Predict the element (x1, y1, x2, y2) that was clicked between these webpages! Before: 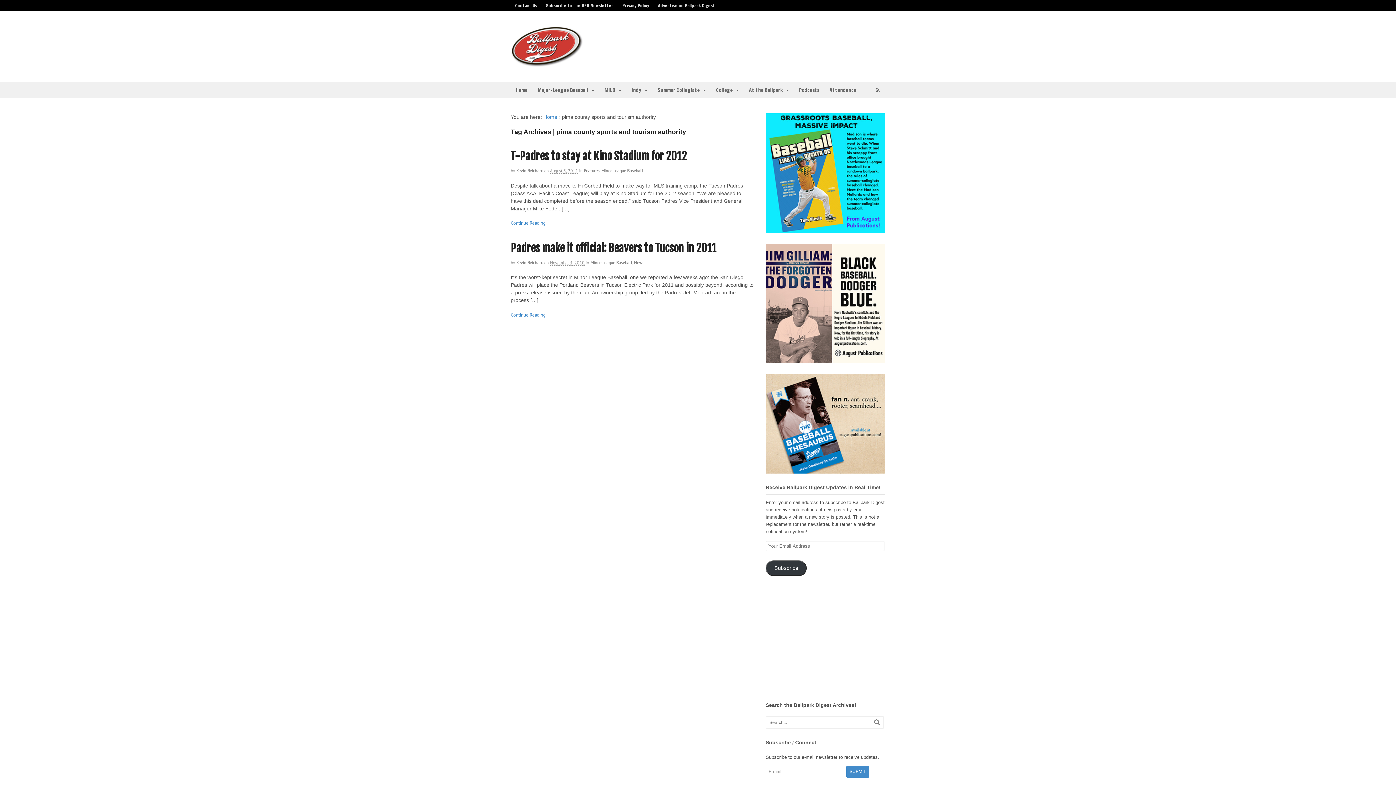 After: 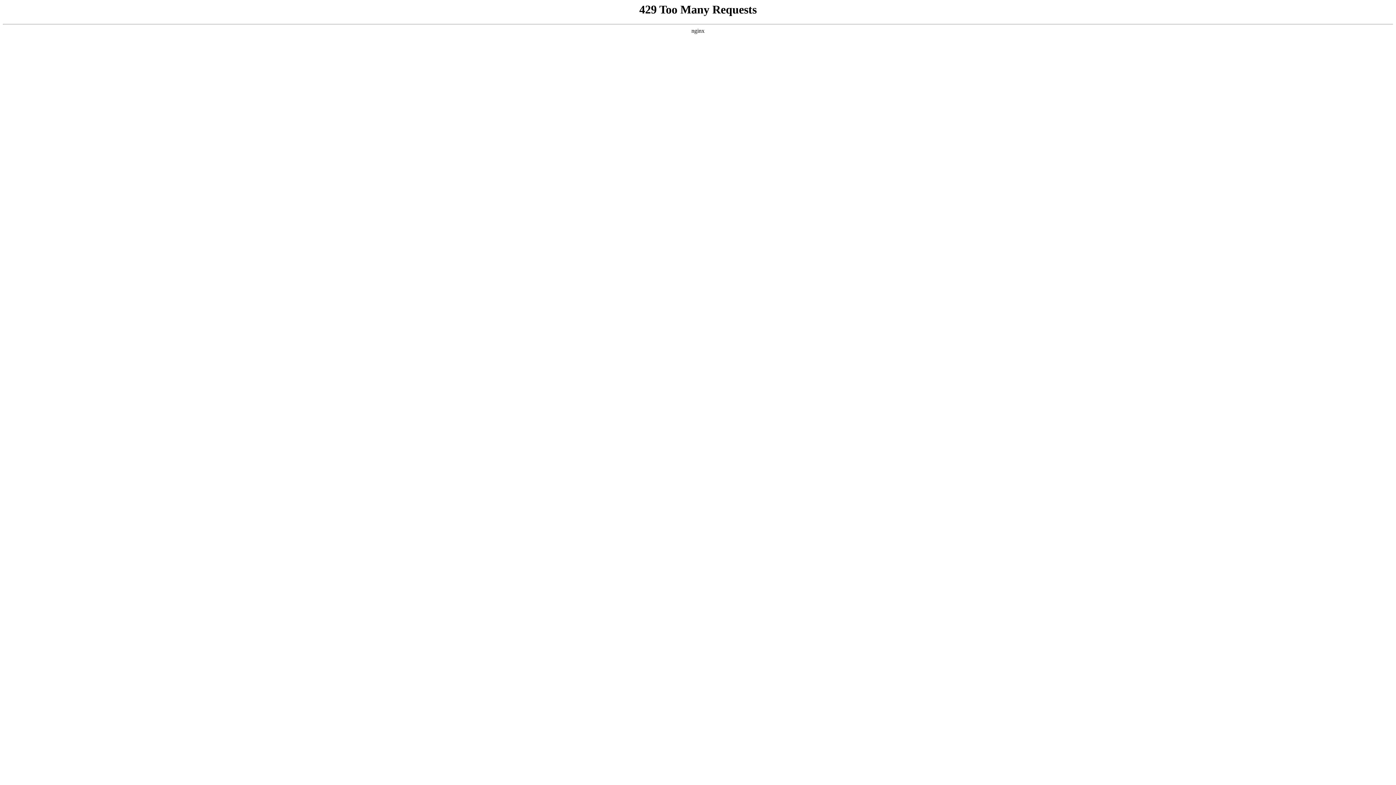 Action: label: Major-League Baseball bbox: (532, 82, 599, 98)